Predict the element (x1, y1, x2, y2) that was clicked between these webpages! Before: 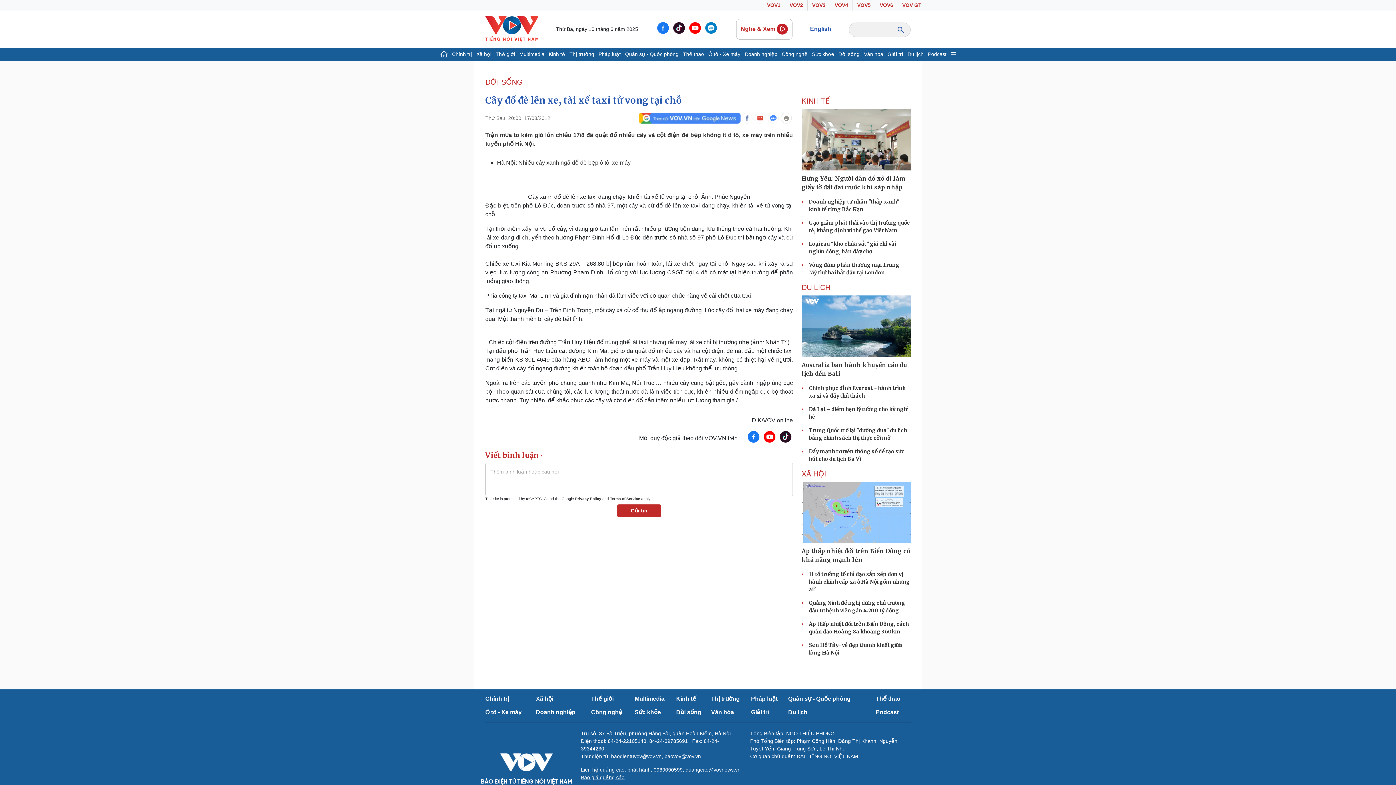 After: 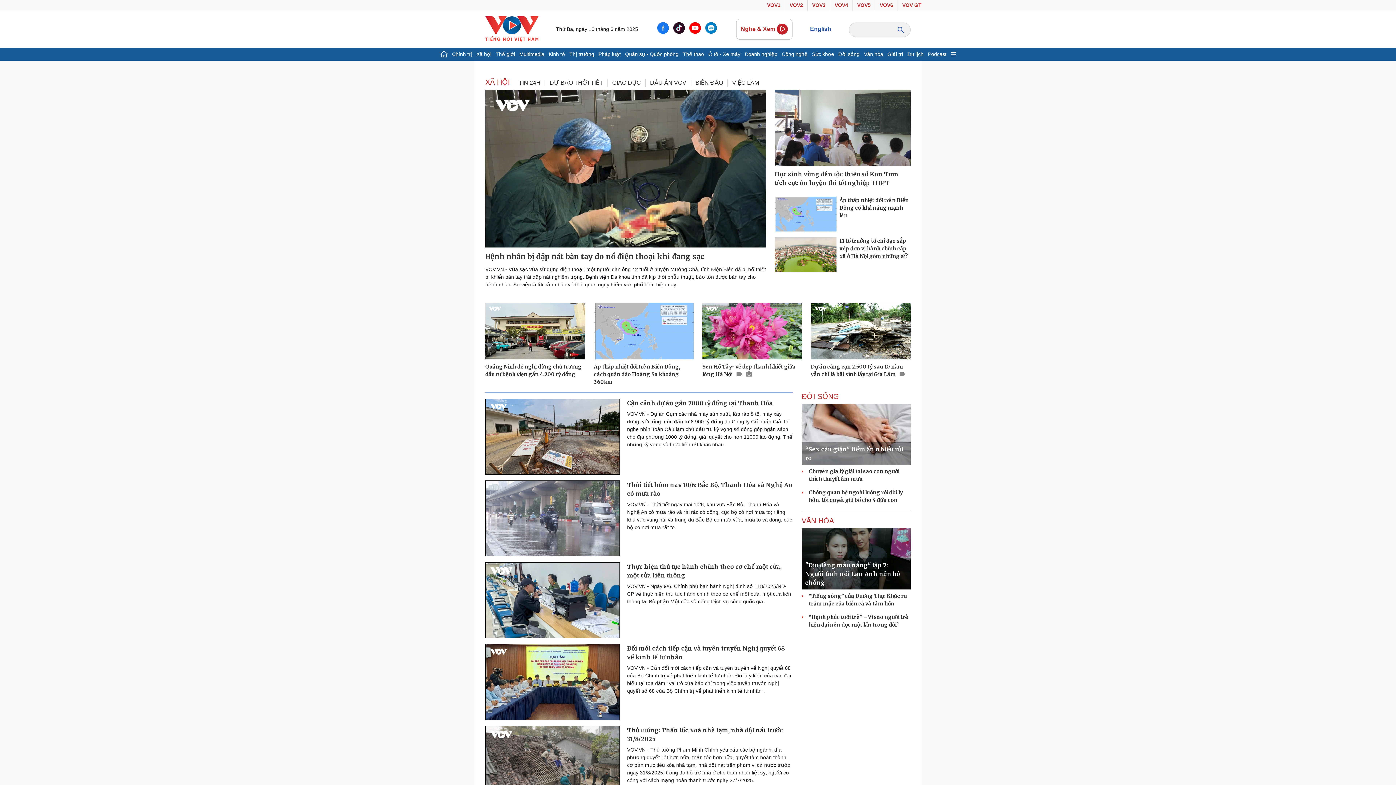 Action: bbox: (474, 47, 493, 60) label: Xã hội